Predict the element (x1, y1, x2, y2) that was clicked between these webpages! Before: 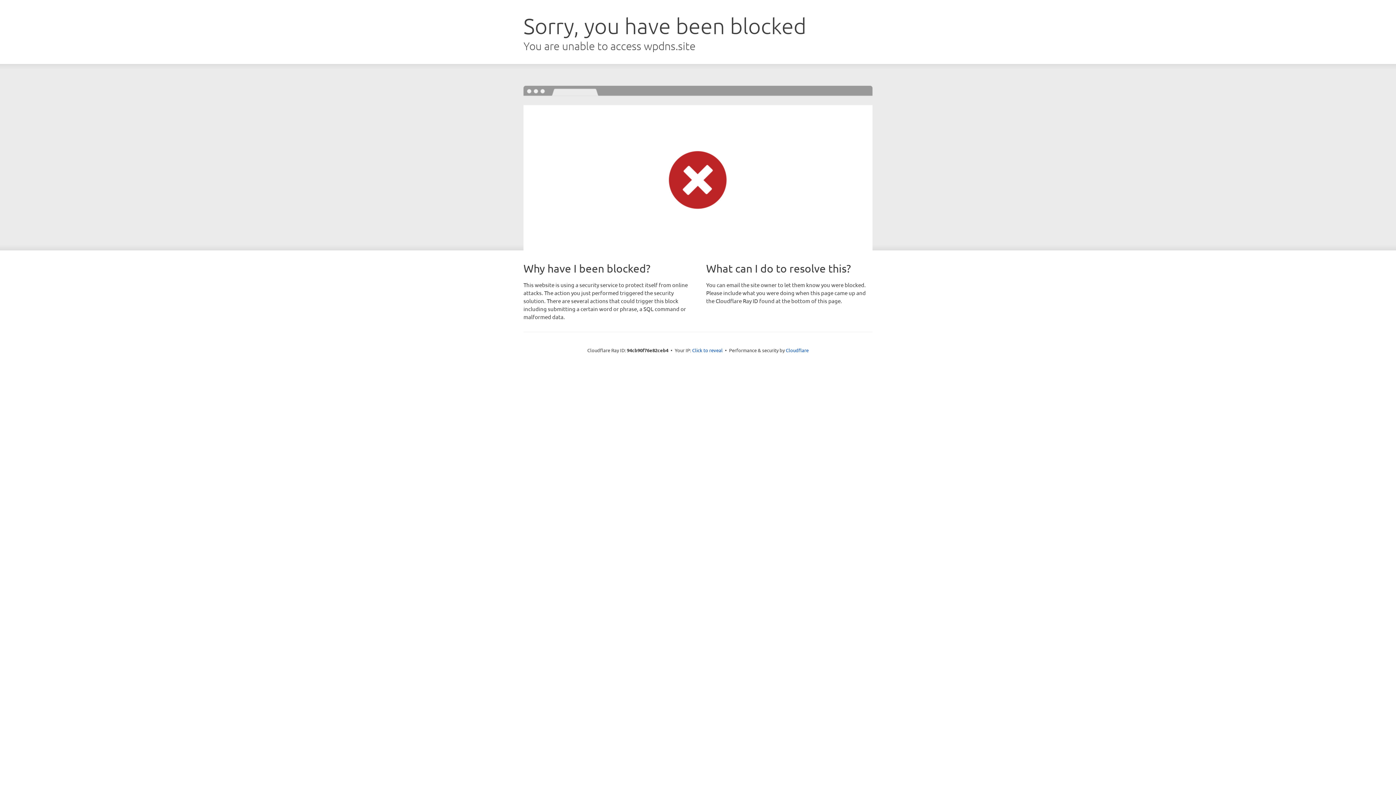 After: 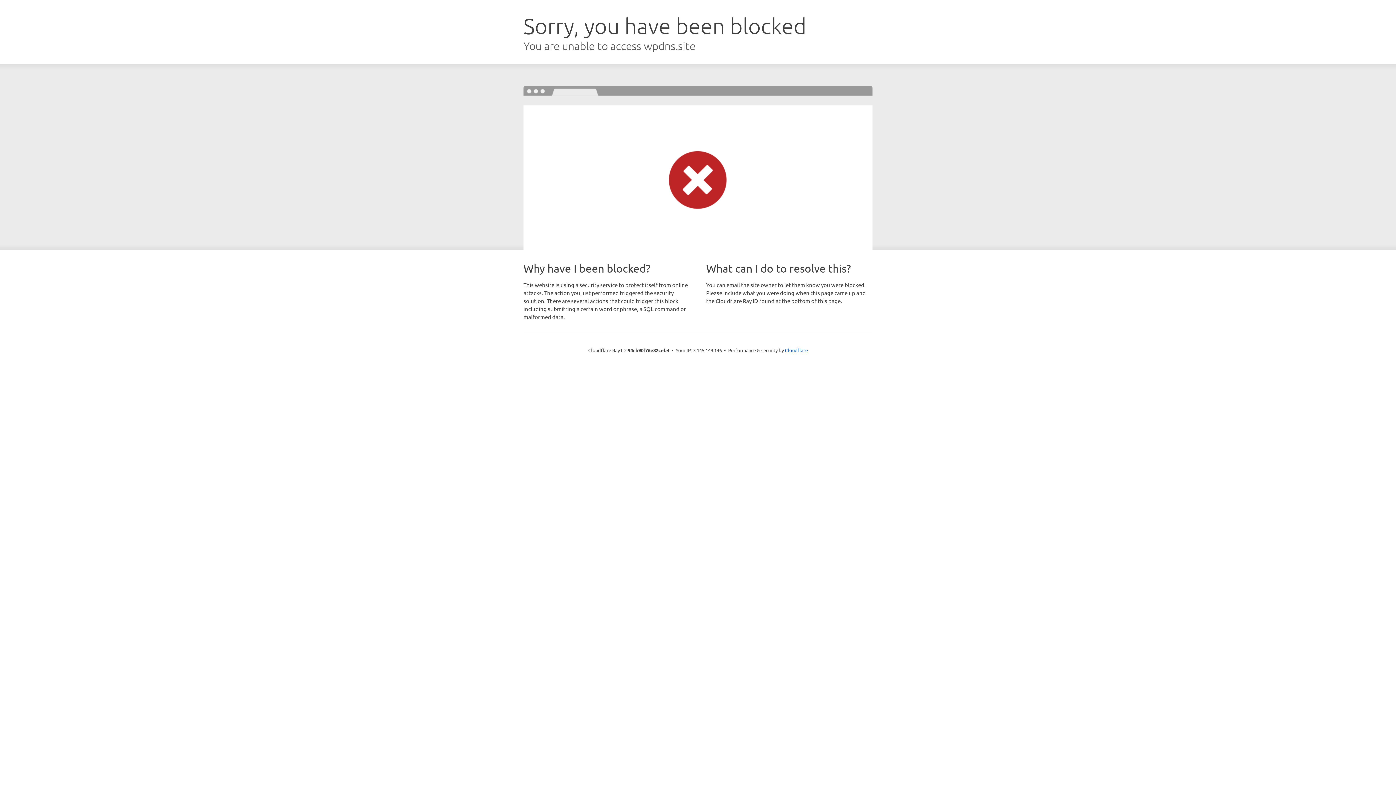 Action: bbox: (692, 346, 722, 353) label: Click to reveal